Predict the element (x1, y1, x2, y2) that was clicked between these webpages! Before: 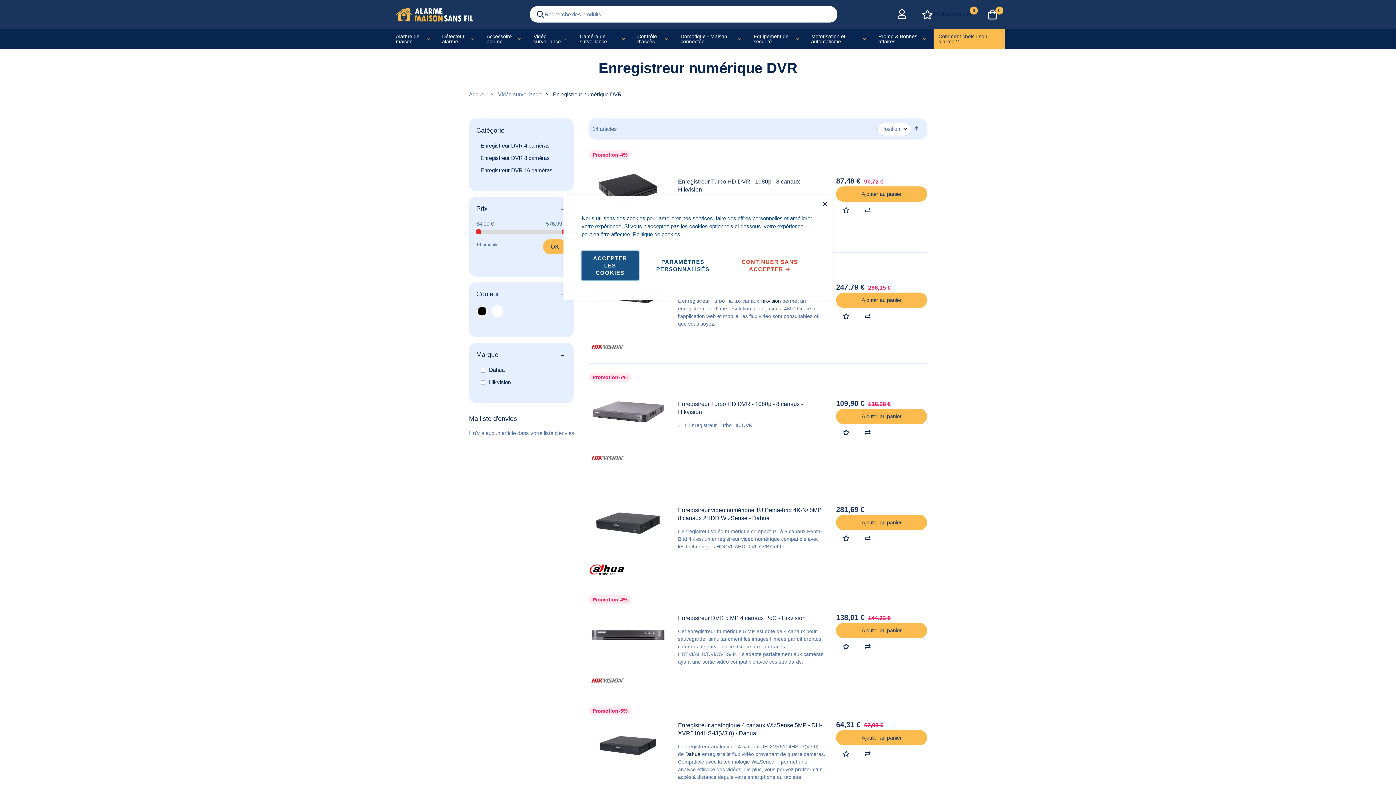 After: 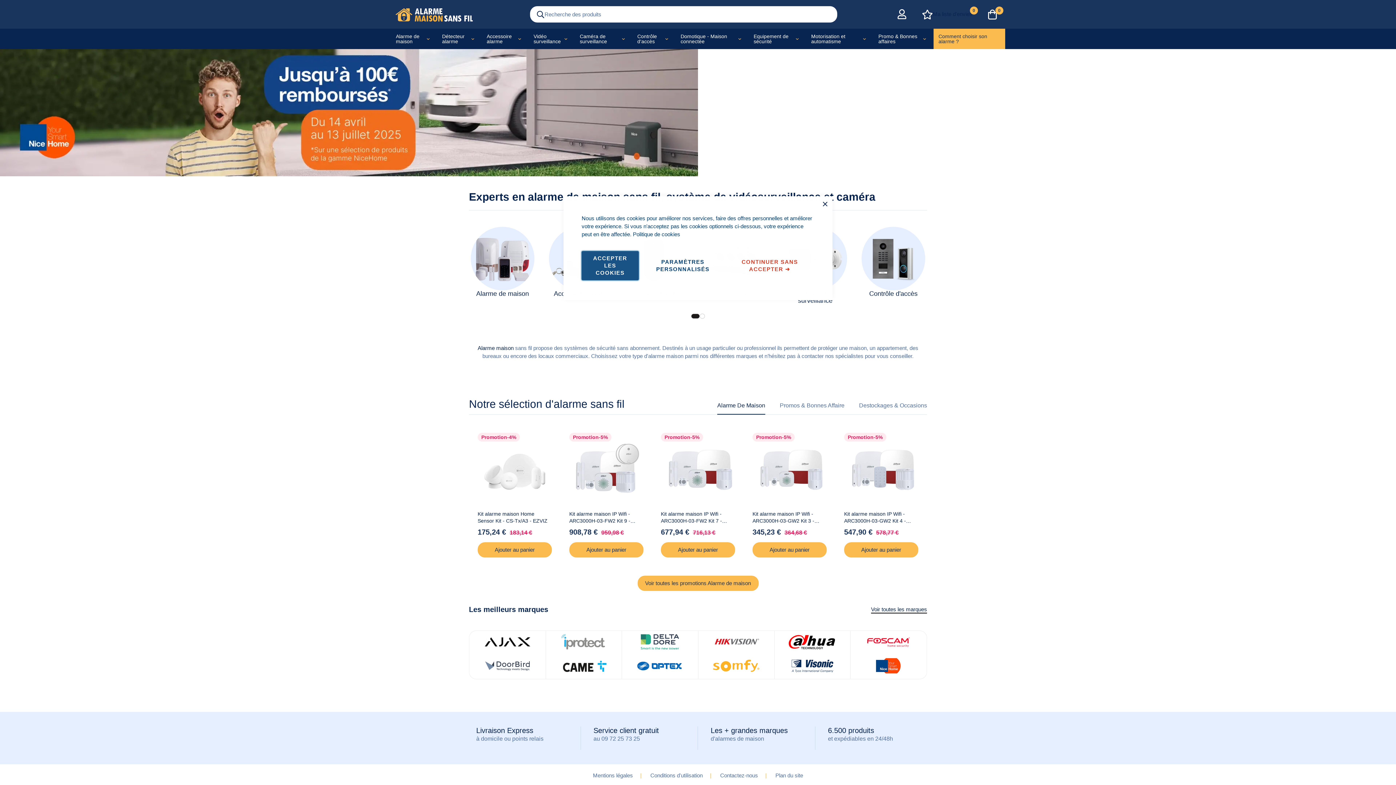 Action: label: Accueil bbox: (469, 91, 486, 97)